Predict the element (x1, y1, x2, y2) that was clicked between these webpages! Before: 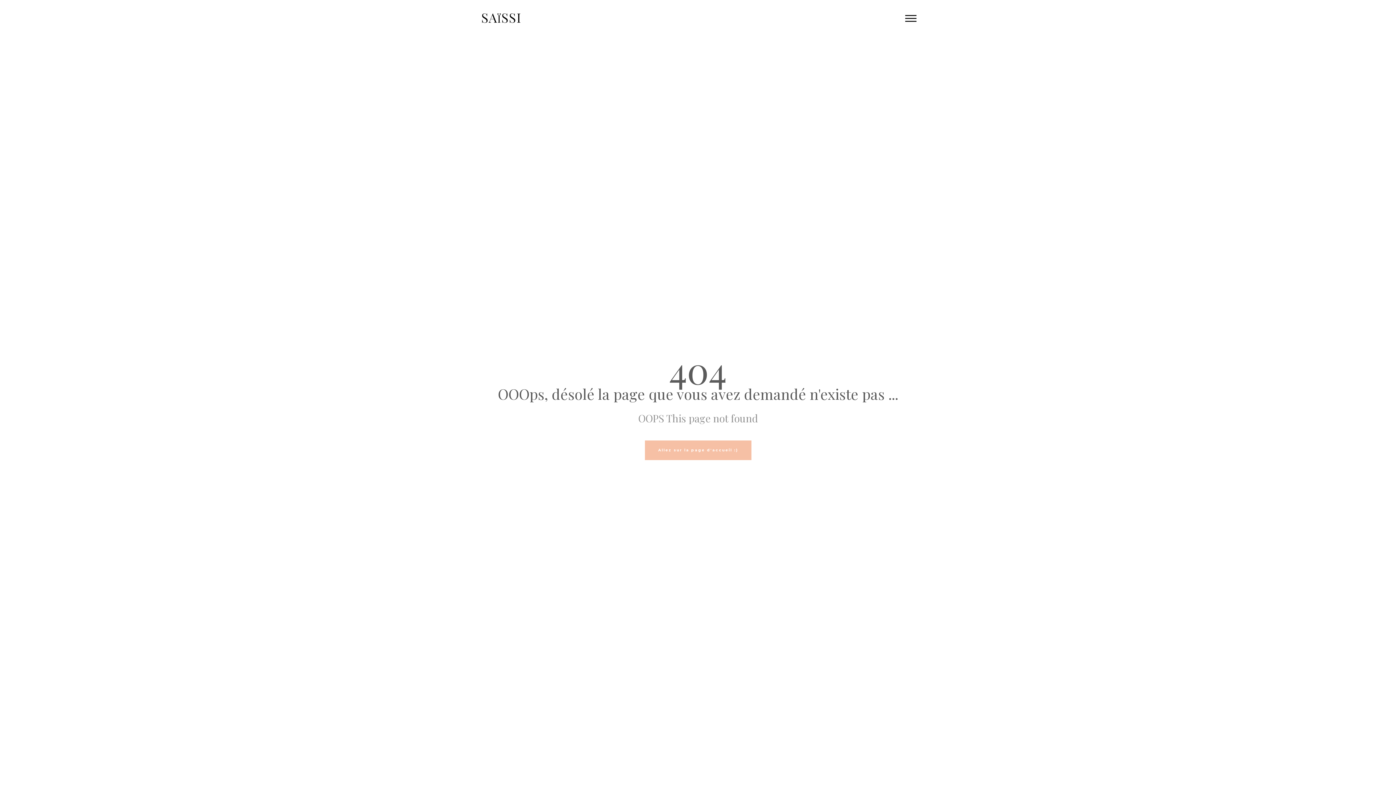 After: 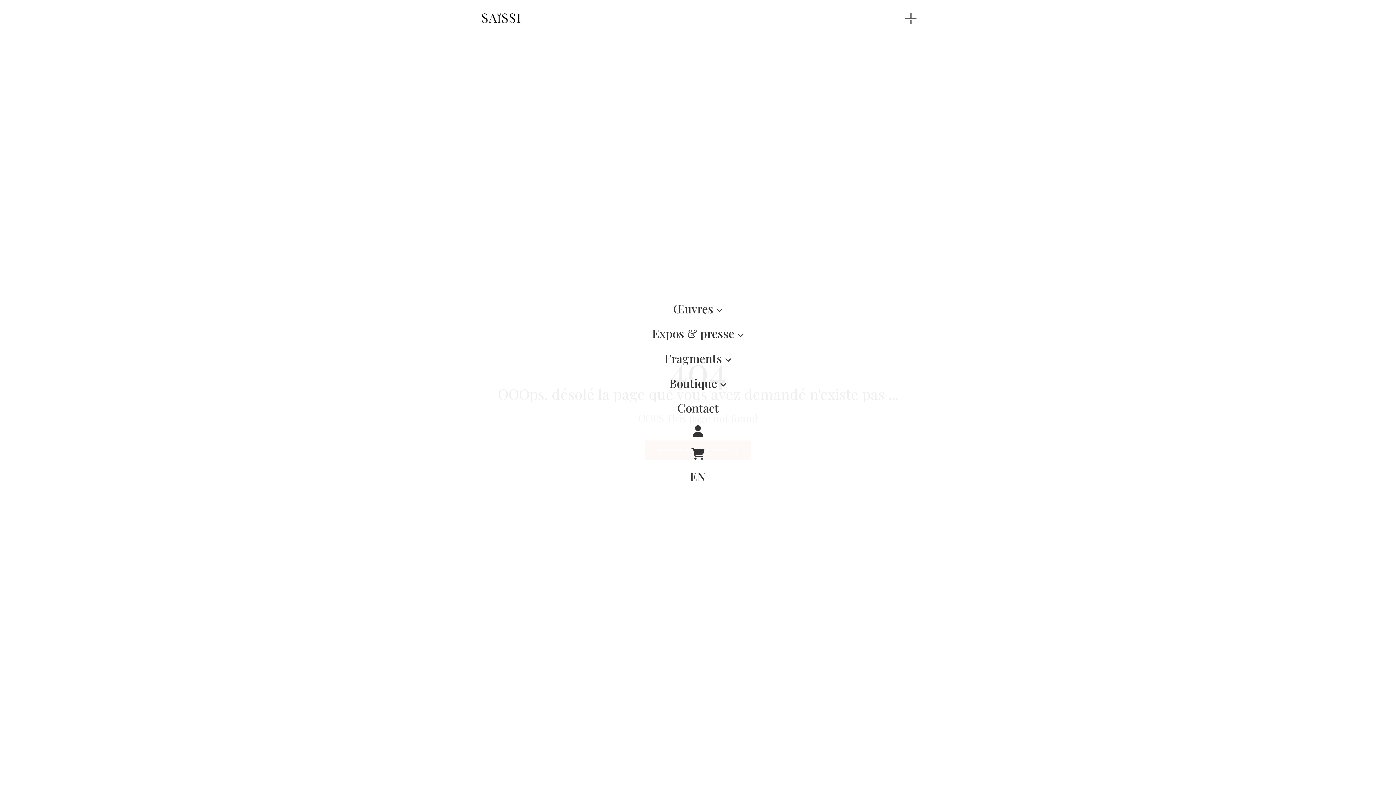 Action: bbox: (905, 14, 916, 21)